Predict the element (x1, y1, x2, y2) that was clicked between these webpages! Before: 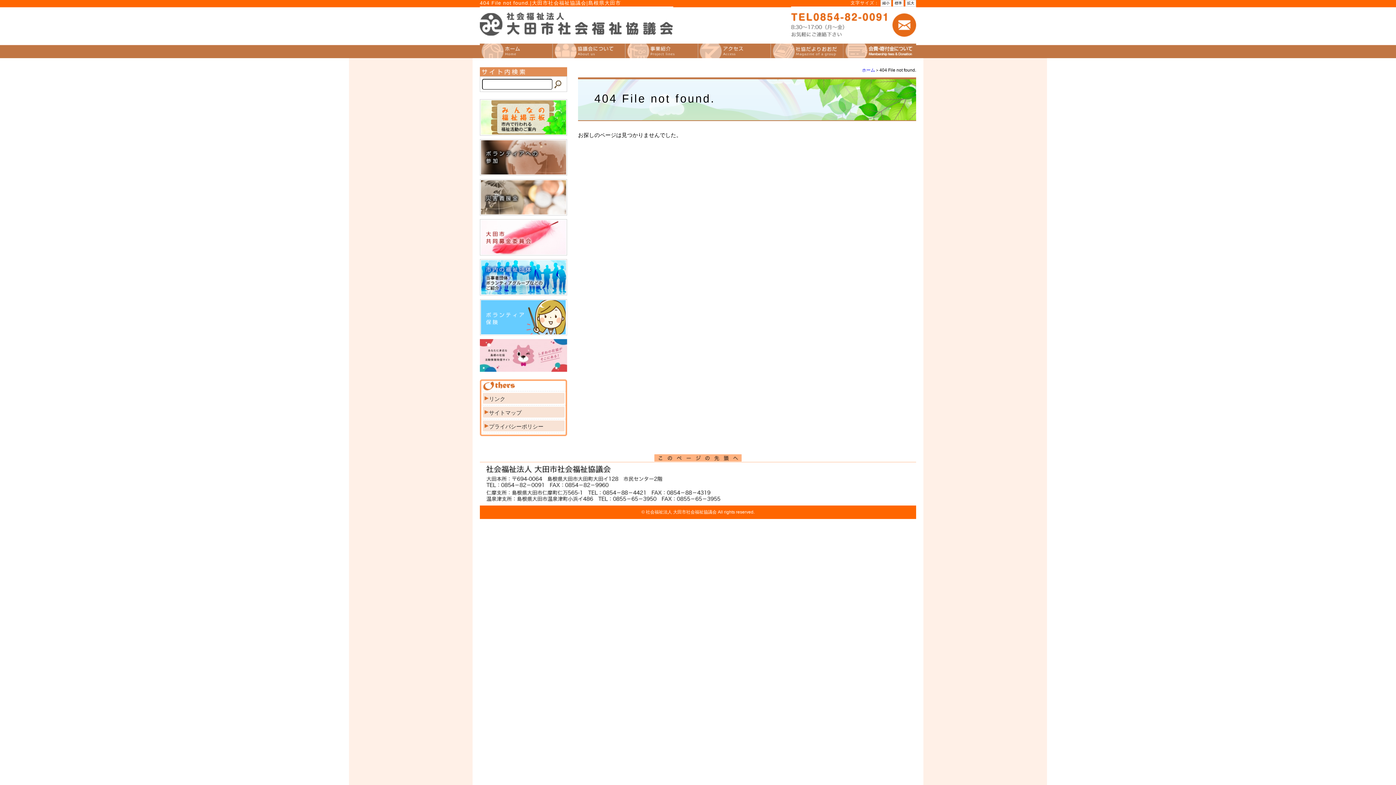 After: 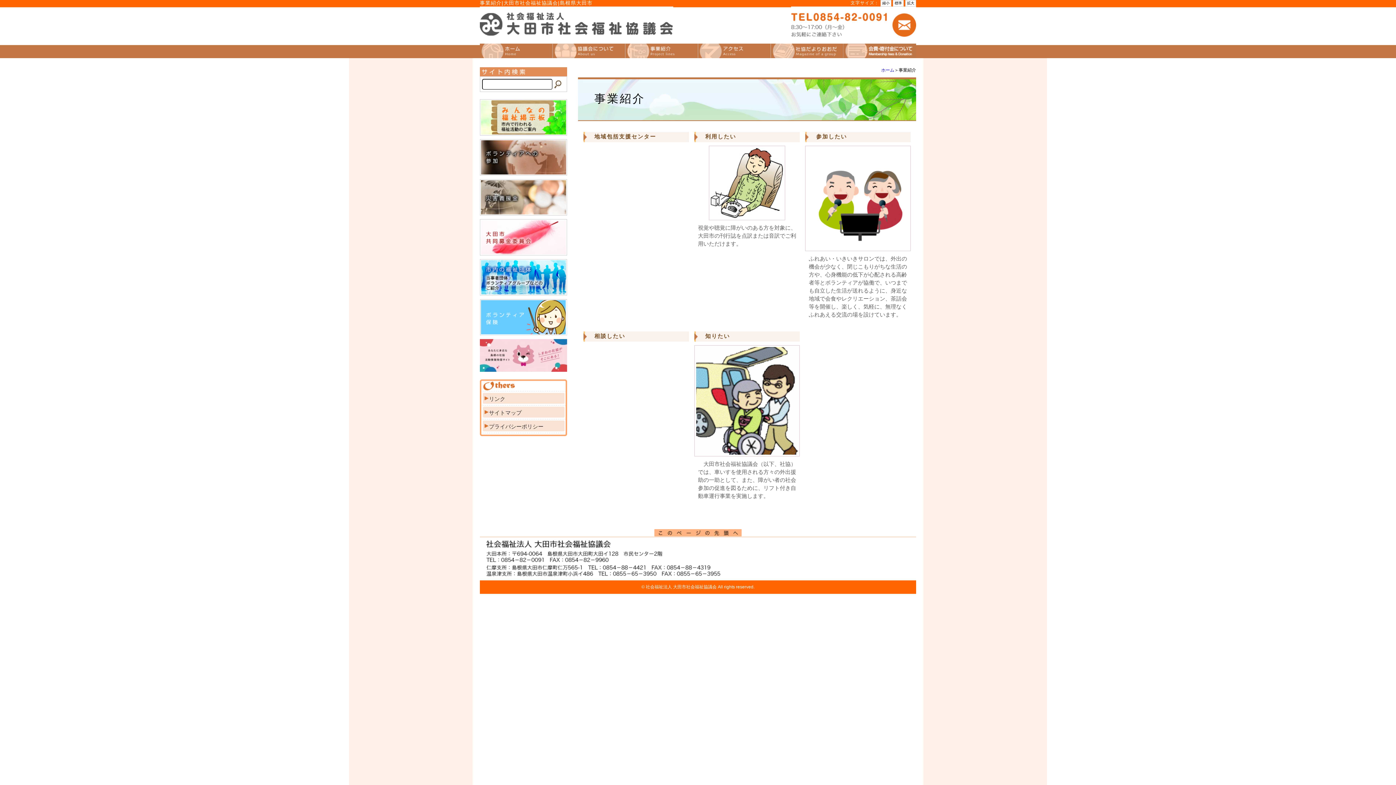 Action: bbox: (625, 52, 698, 58)